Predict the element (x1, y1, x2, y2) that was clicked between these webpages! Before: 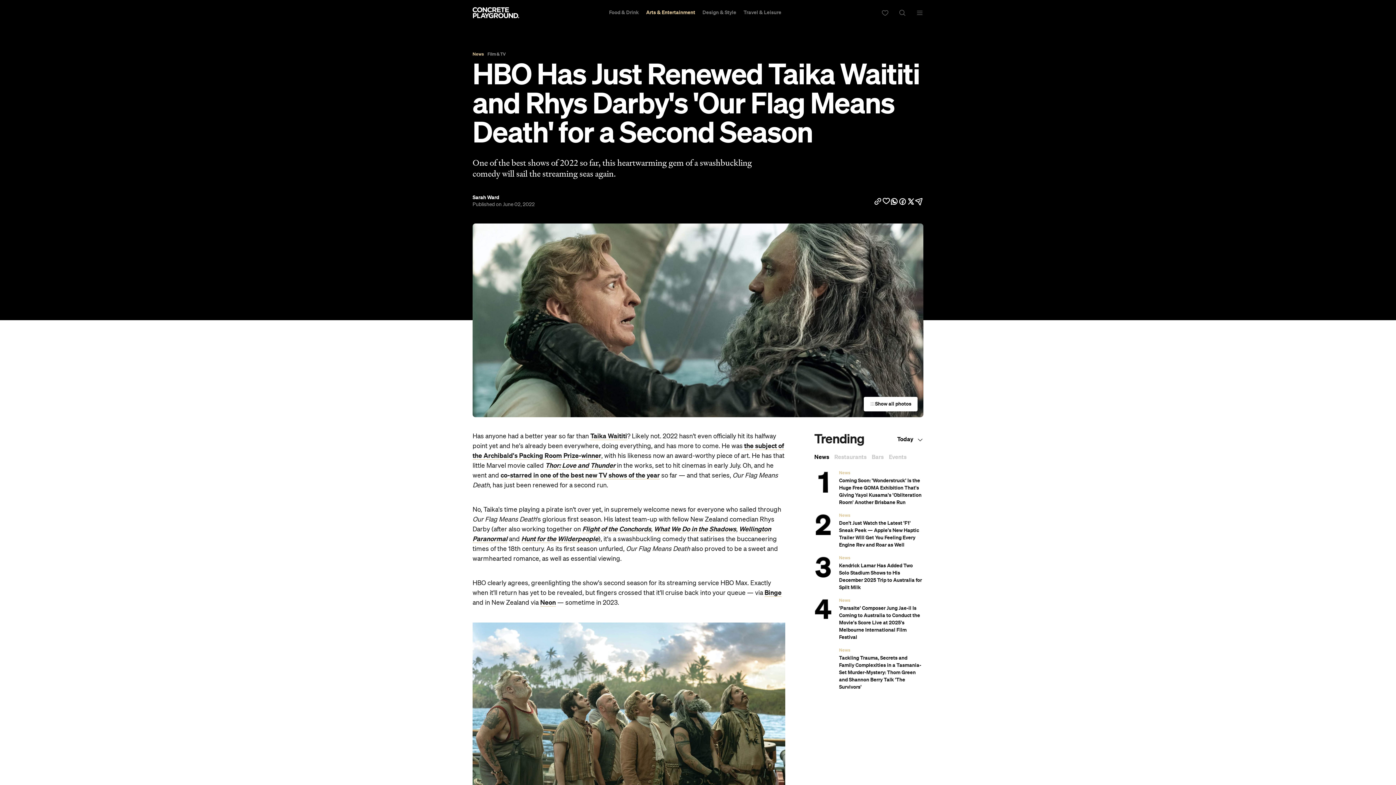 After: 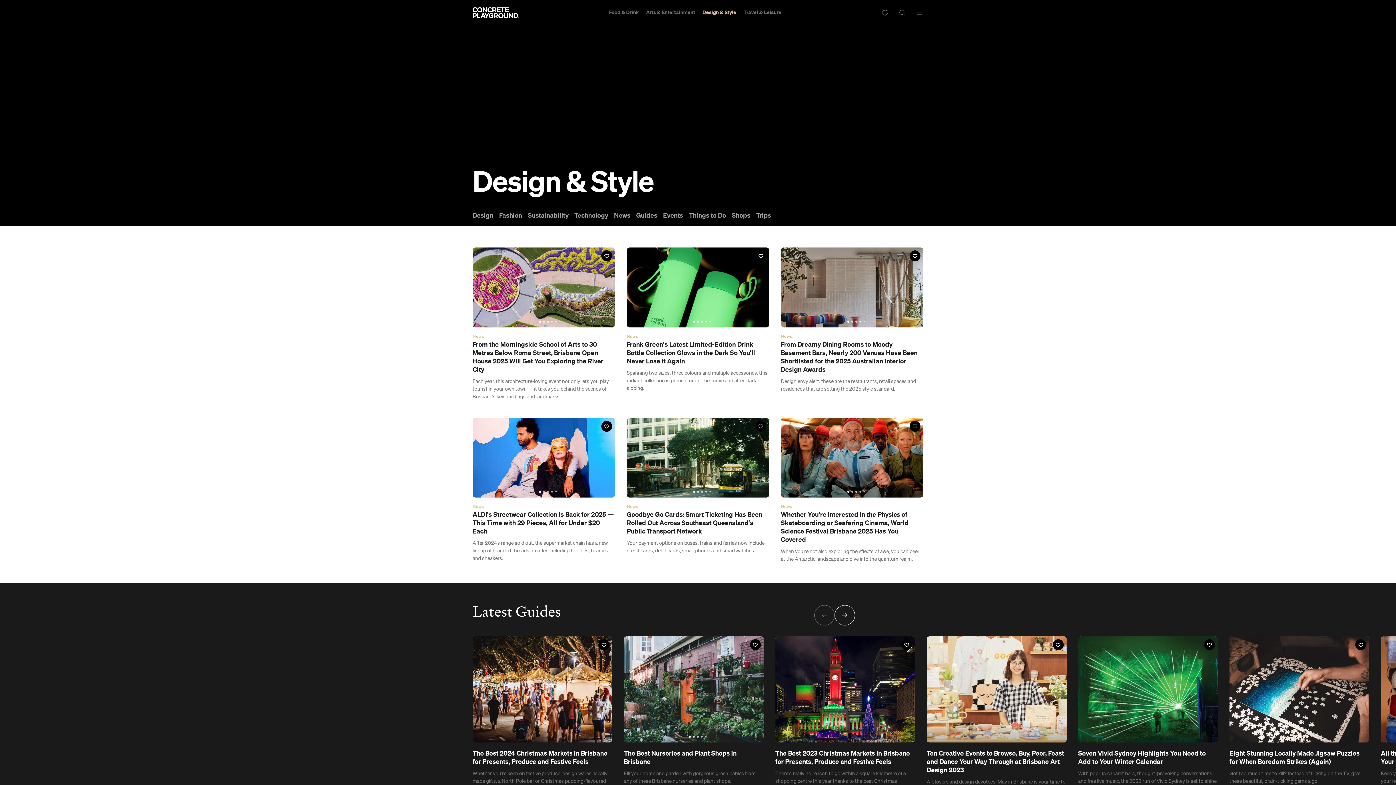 Action: label: Design & Style bbox: (699, 0, 740, 25)